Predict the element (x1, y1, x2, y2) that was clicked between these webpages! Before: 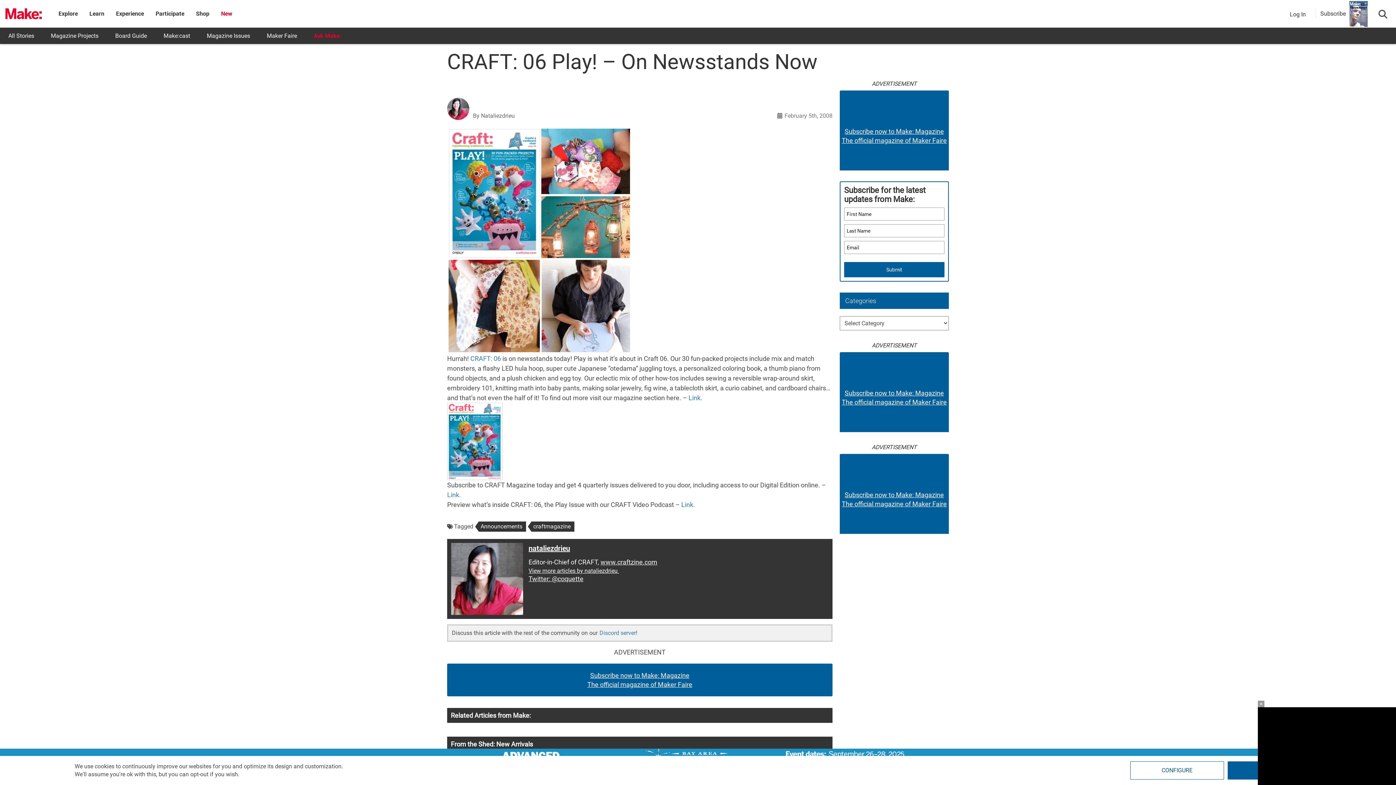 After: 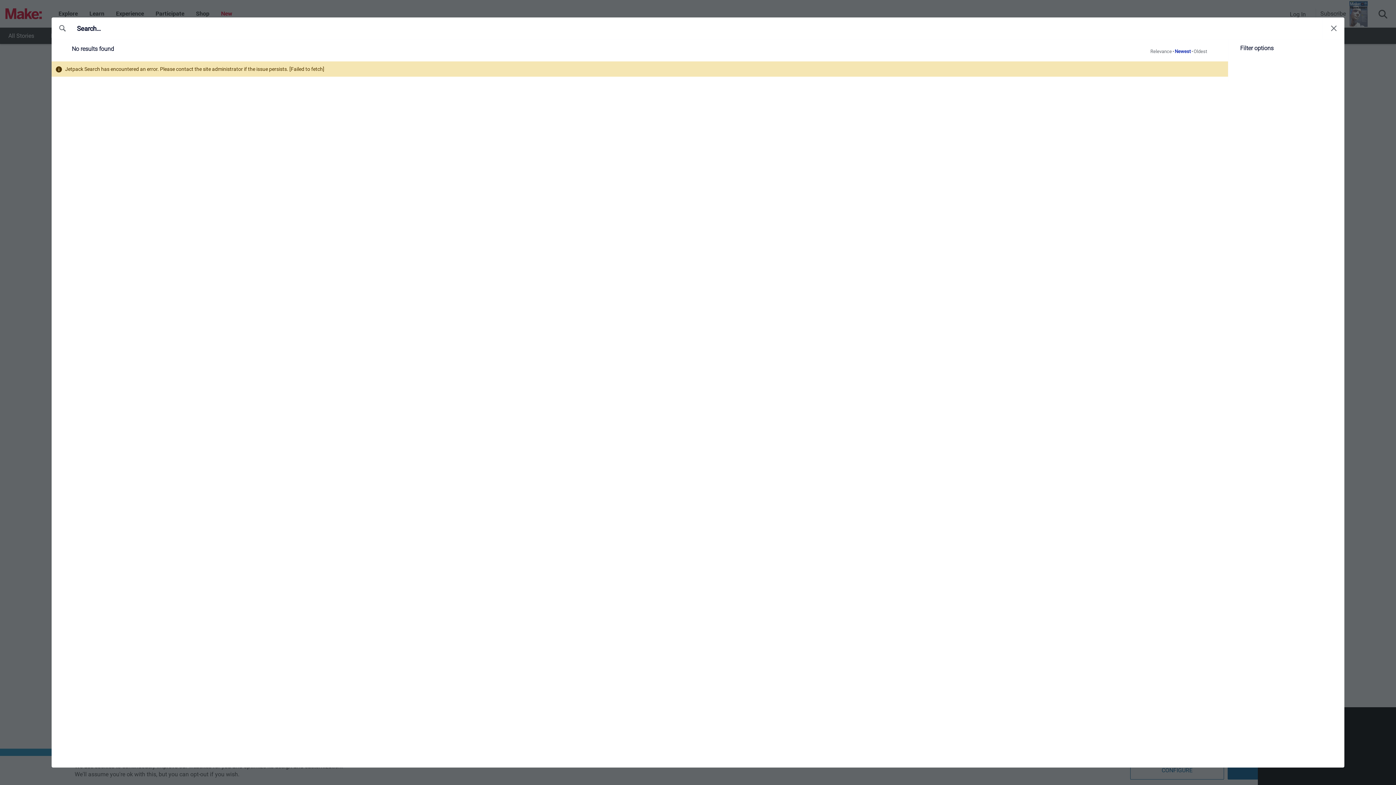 Action: label: Submit bbox: (844, 262, 944, 277)